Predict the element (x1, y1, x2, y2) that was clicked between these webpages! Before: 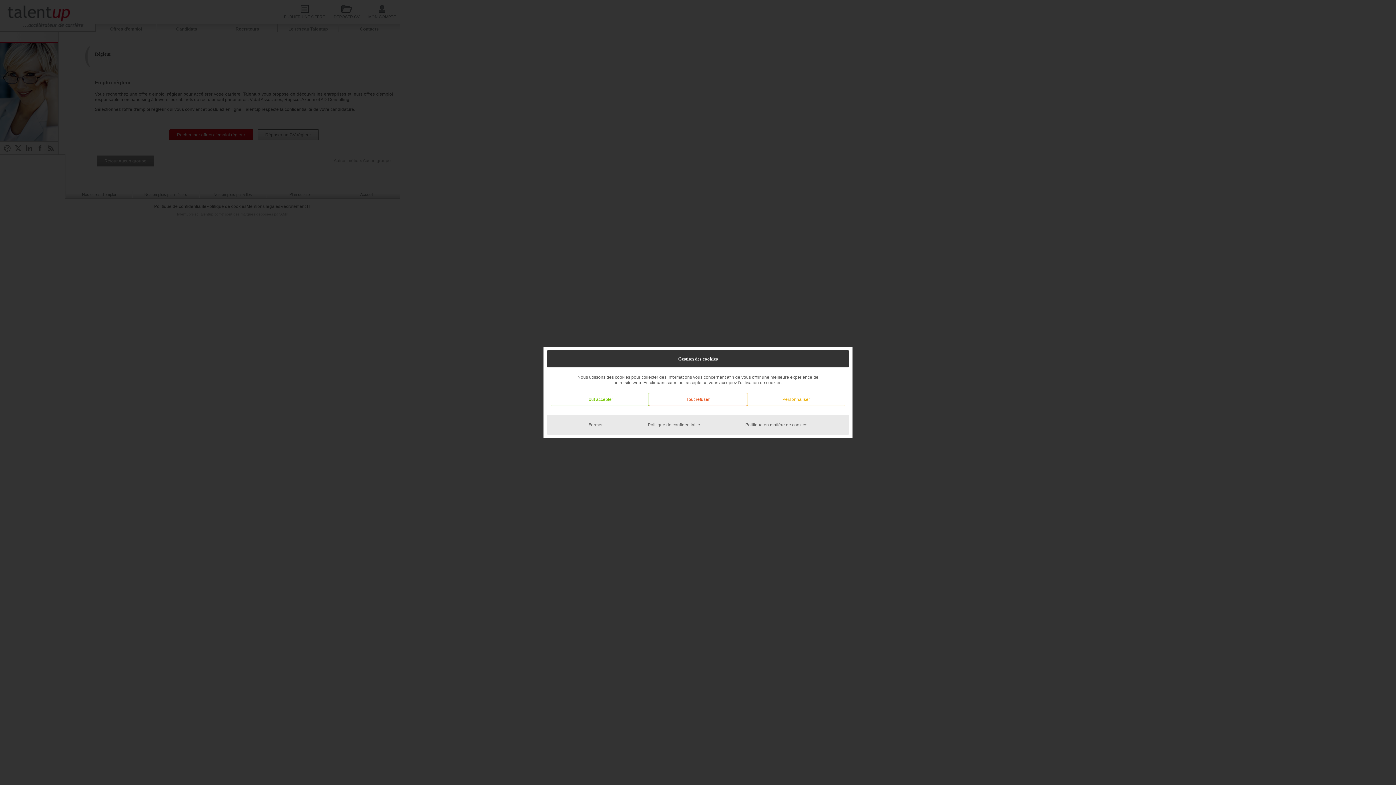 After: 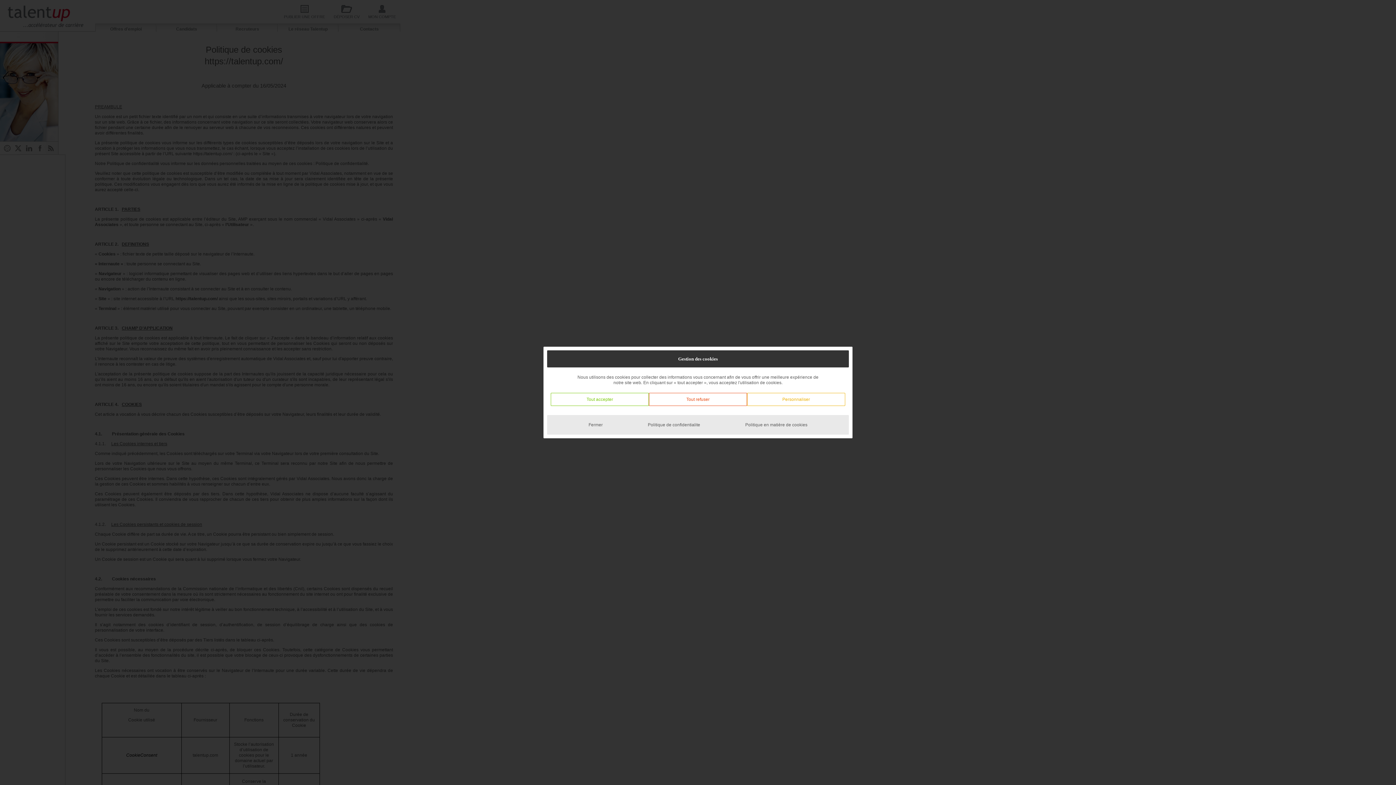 Action: bbox: (741, 418, 811, 431) label: Politique en matière de cookies